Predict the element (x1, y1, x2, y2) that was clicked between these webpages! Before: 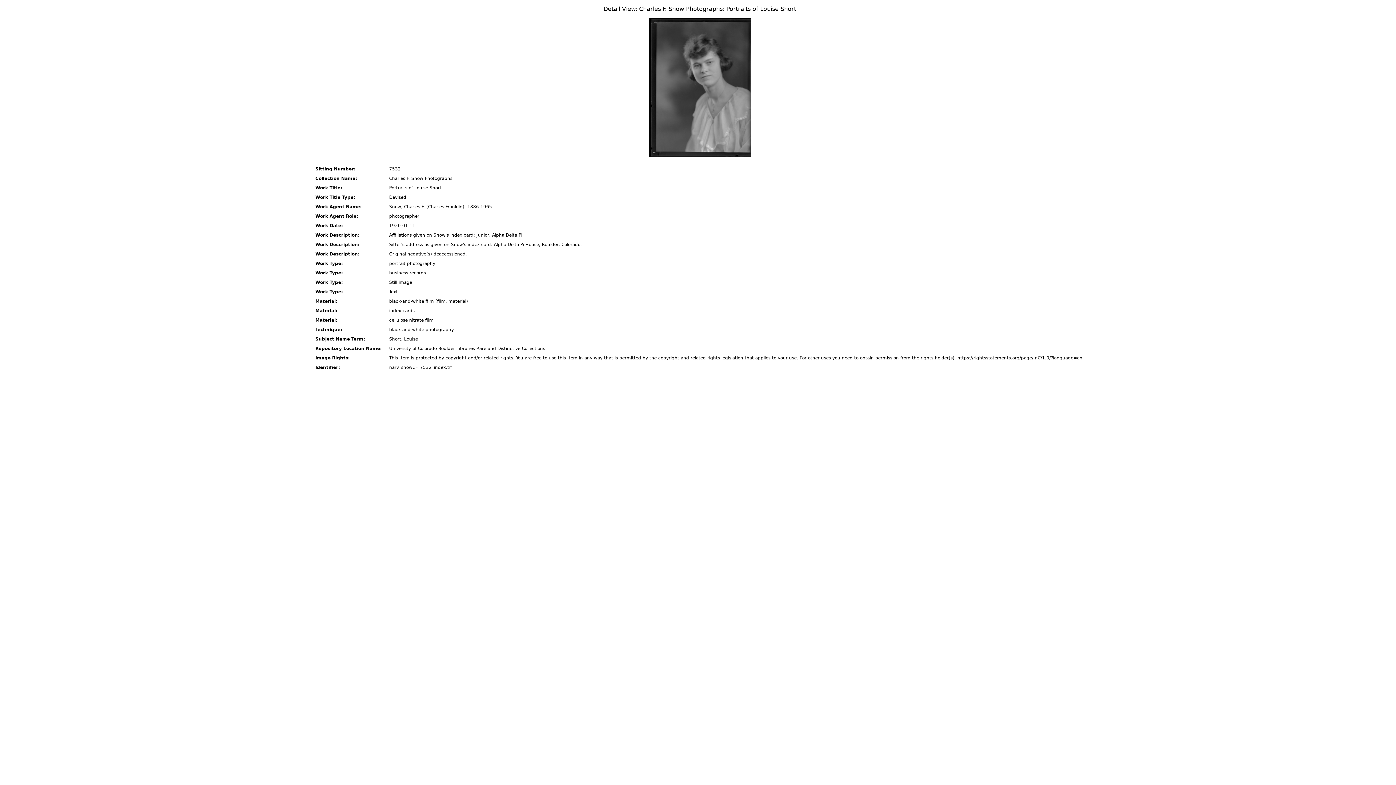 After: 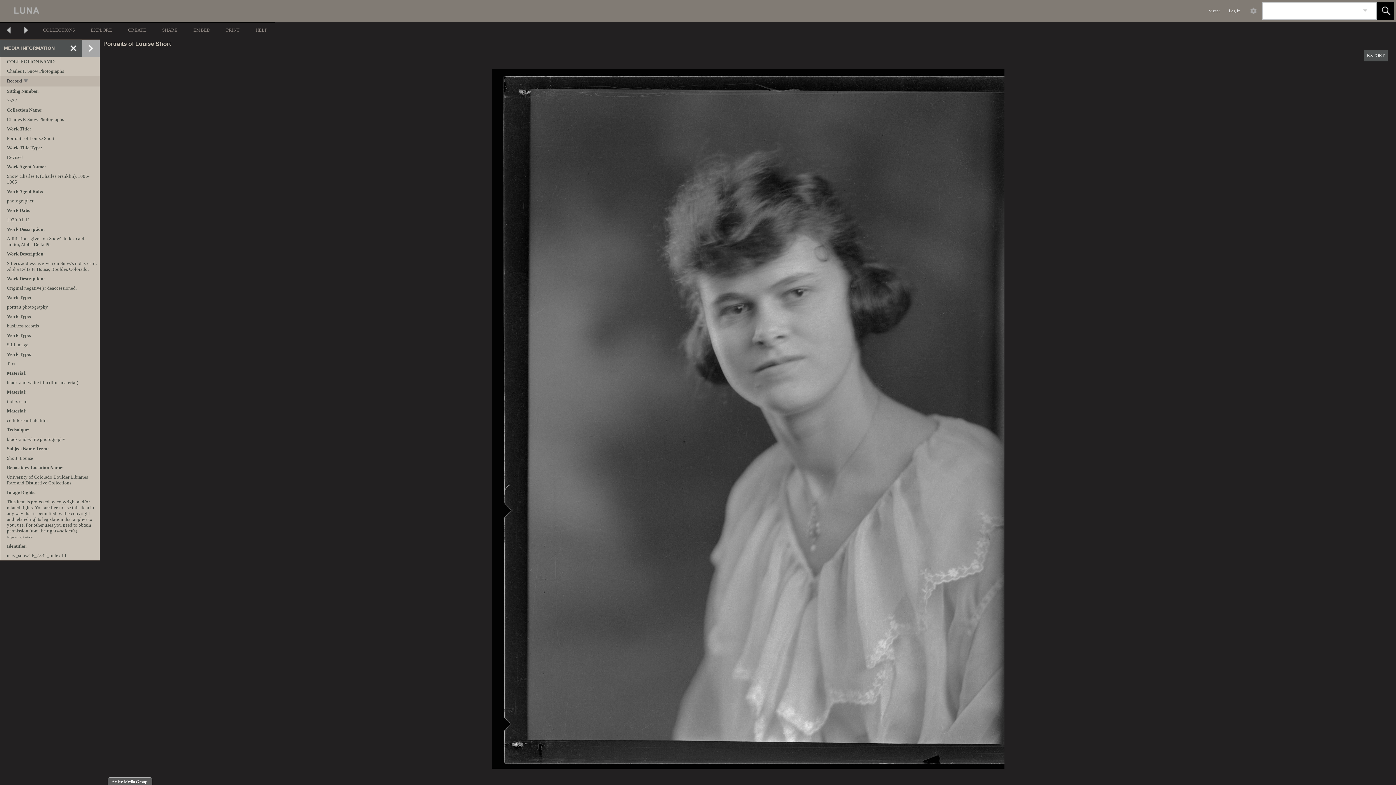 Action: bbox: (648, 86, 751, 93)